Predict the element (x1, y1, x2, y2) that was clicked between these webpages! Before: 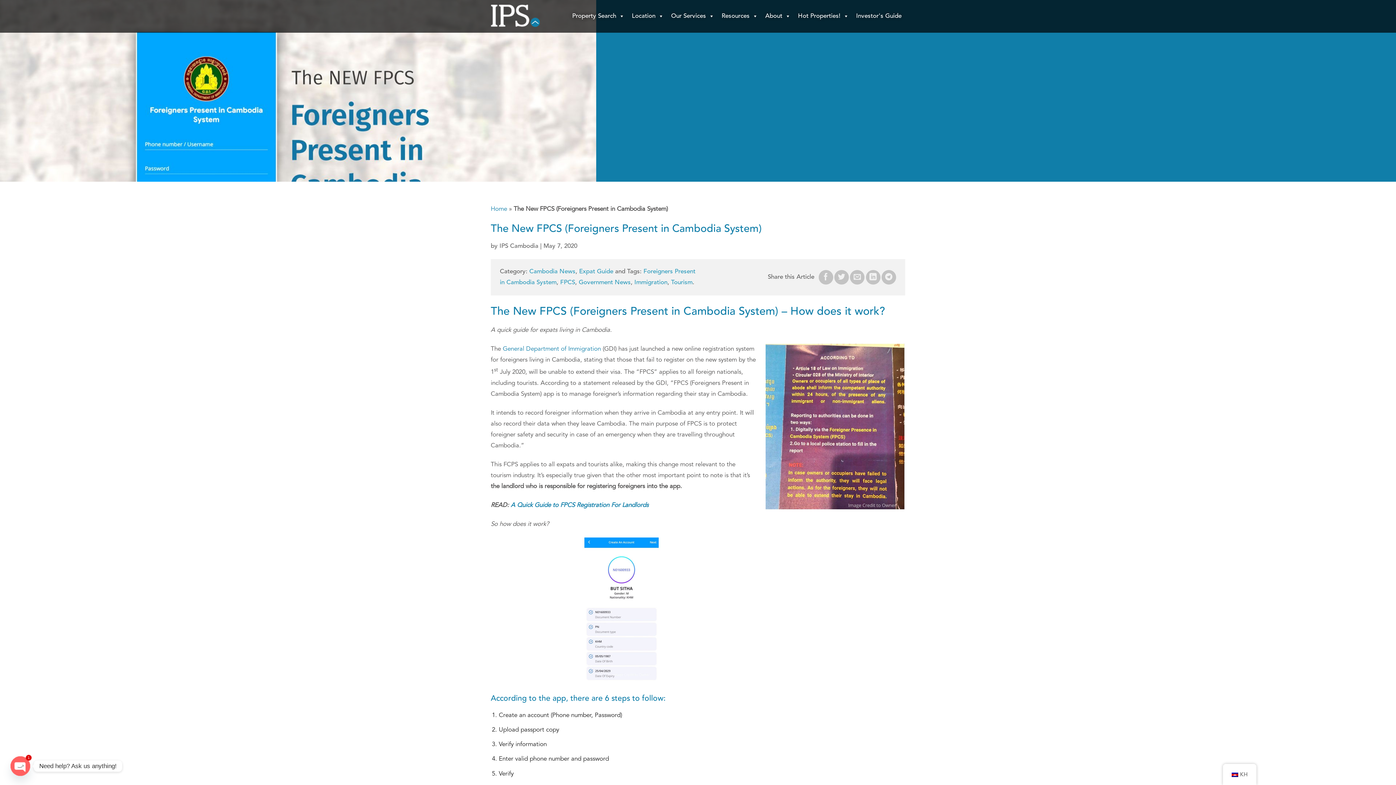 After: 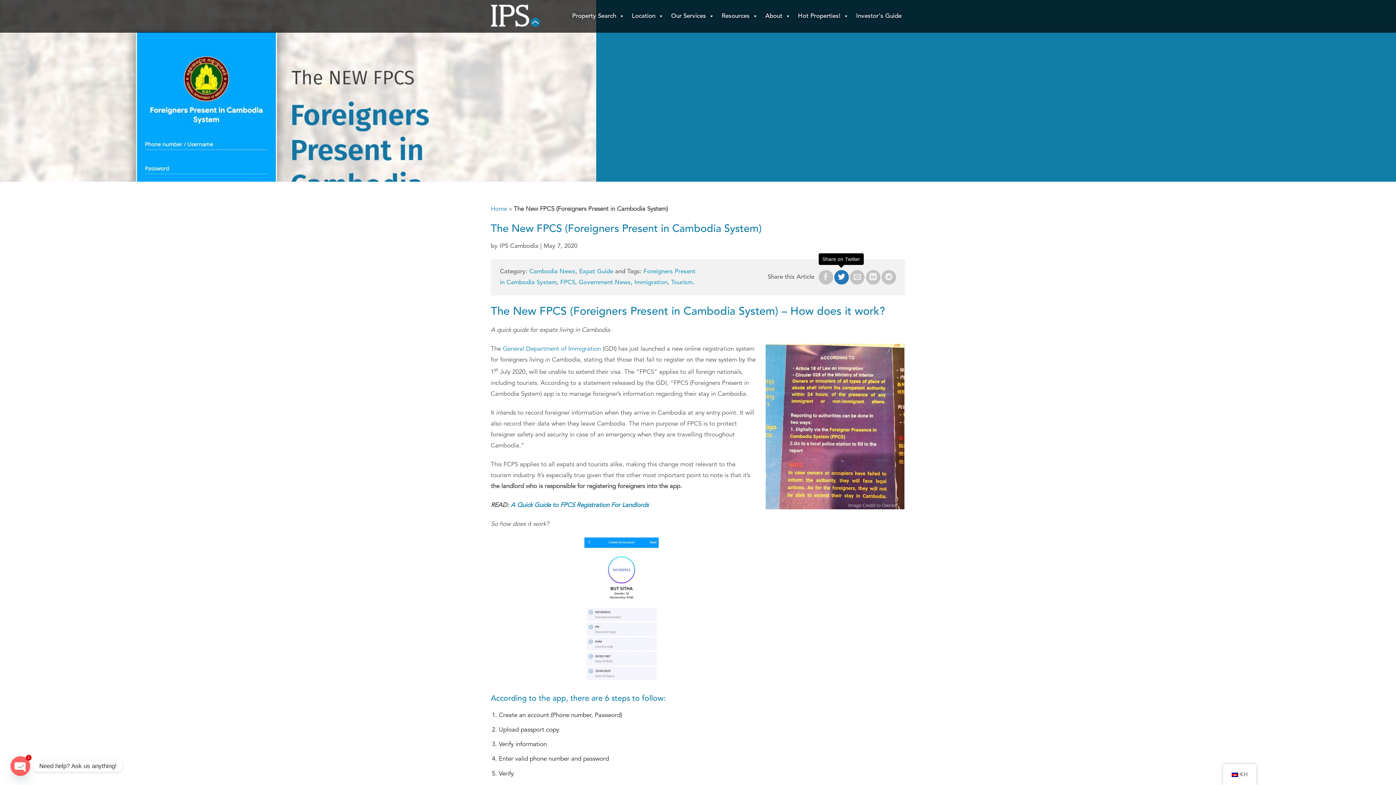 Action: label: Share on Twitter bbox: (834, 270, 849, 284)